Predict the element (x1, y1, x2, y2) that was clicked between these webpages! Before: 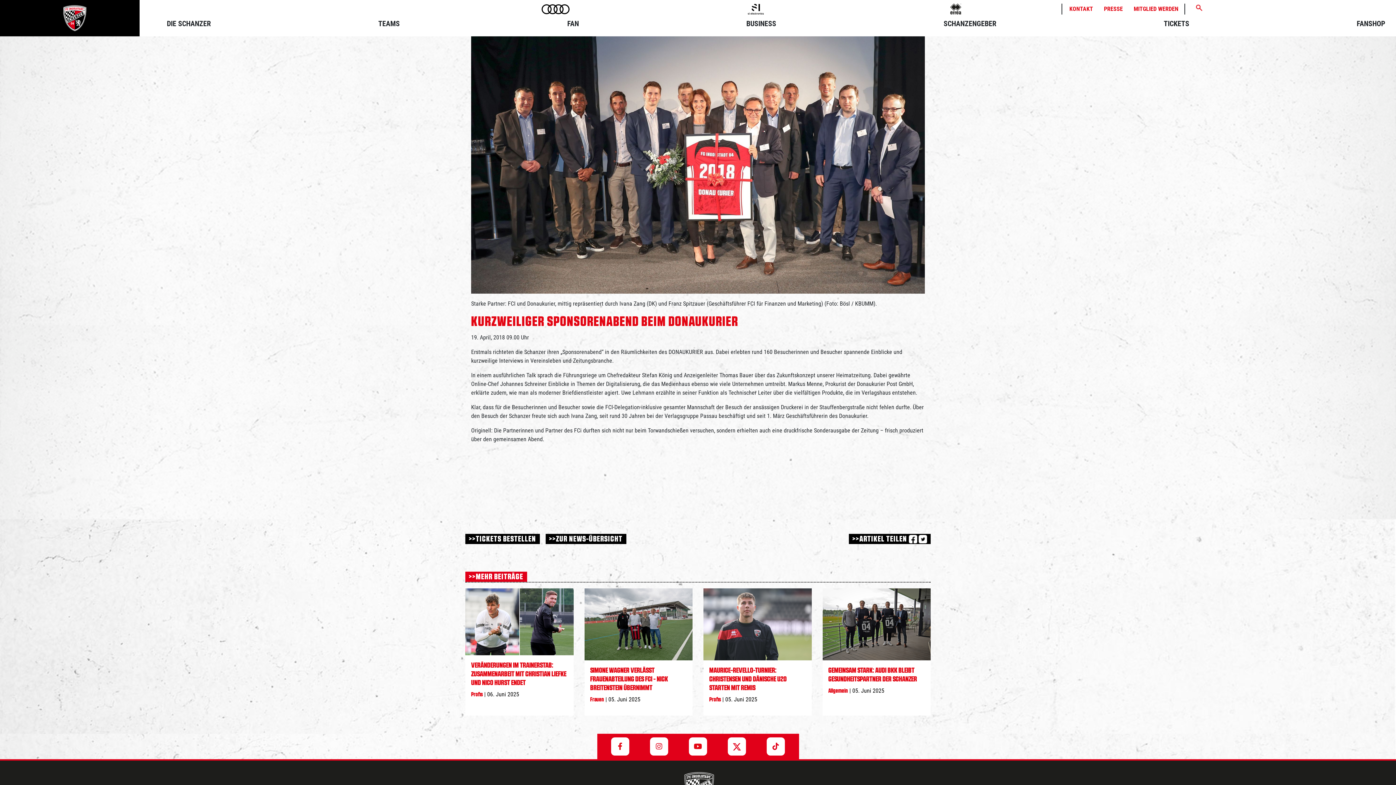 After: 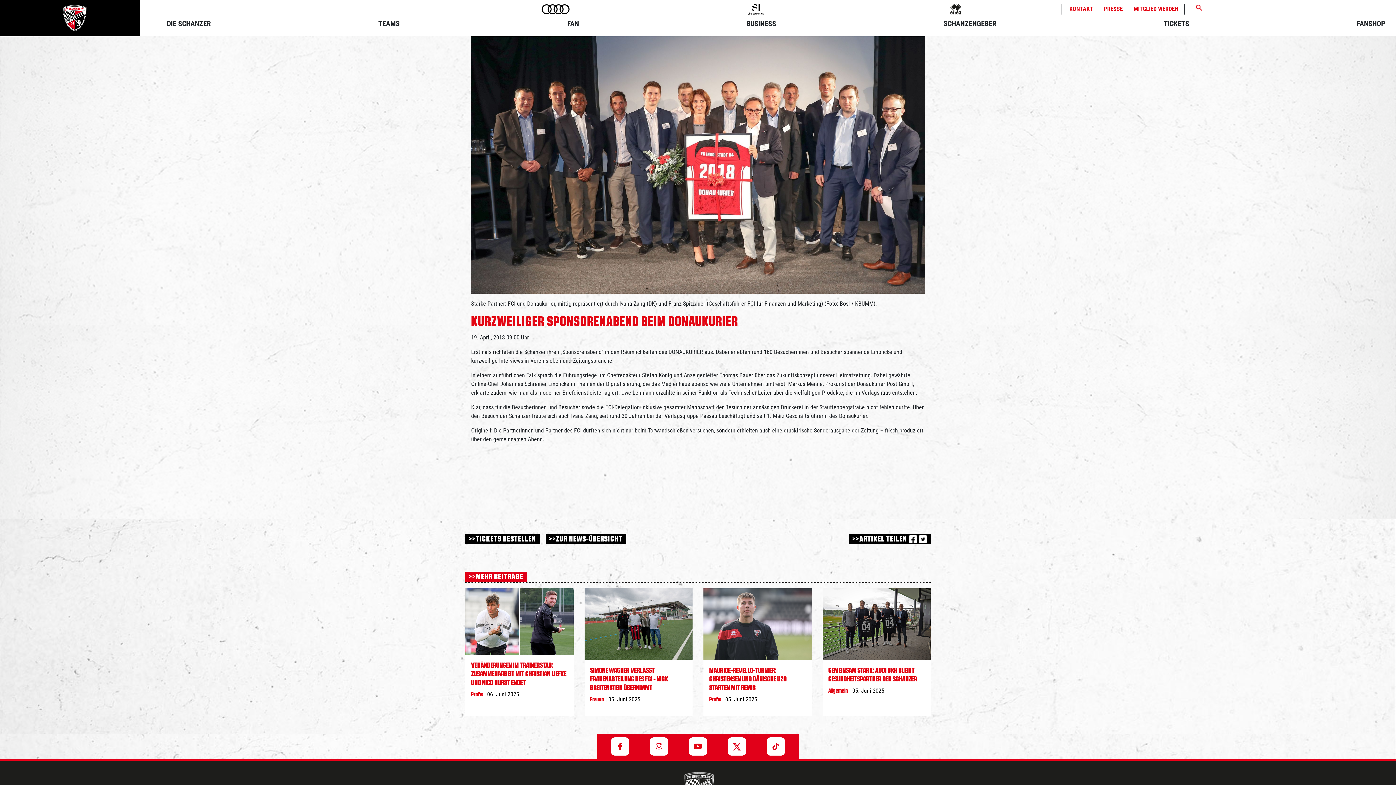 Action: bbox: (950, 3, 961, 14)